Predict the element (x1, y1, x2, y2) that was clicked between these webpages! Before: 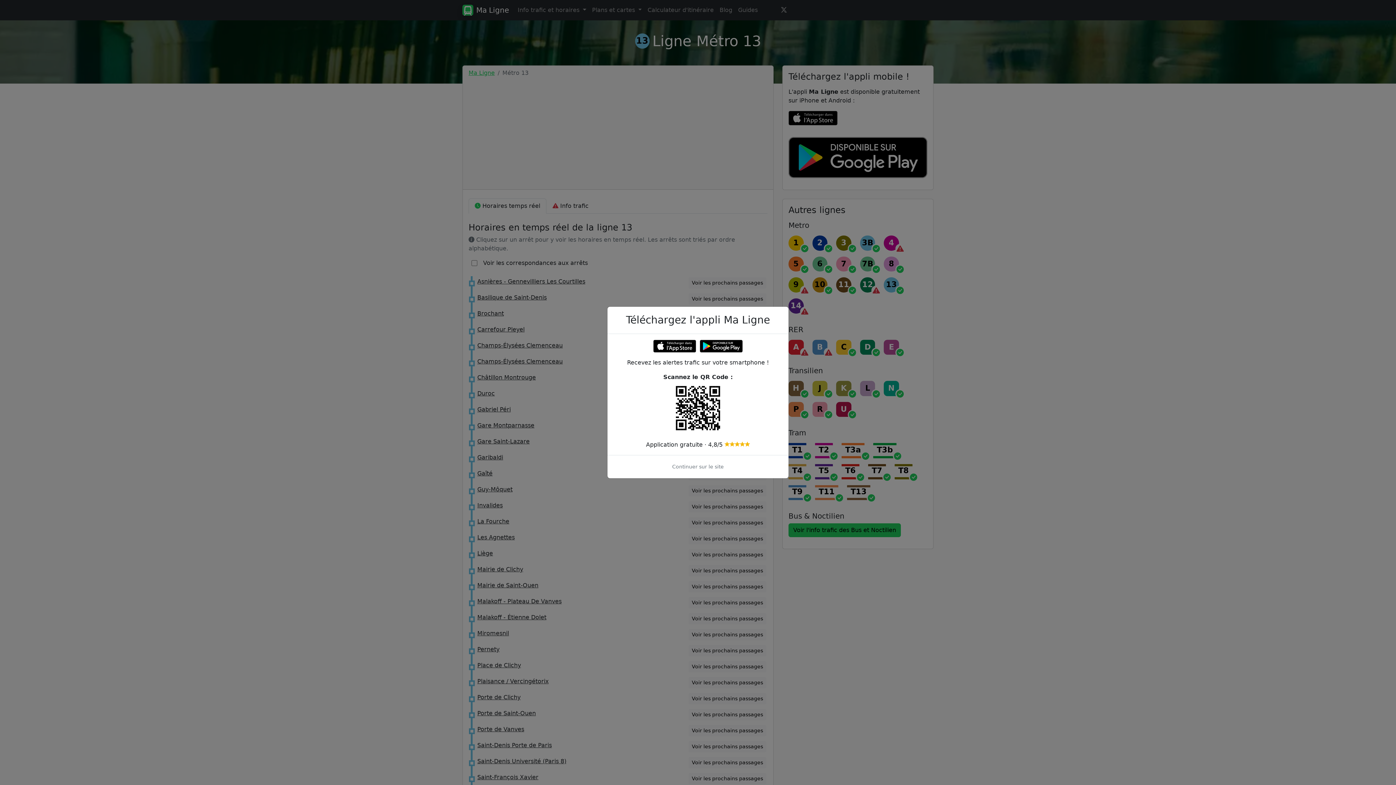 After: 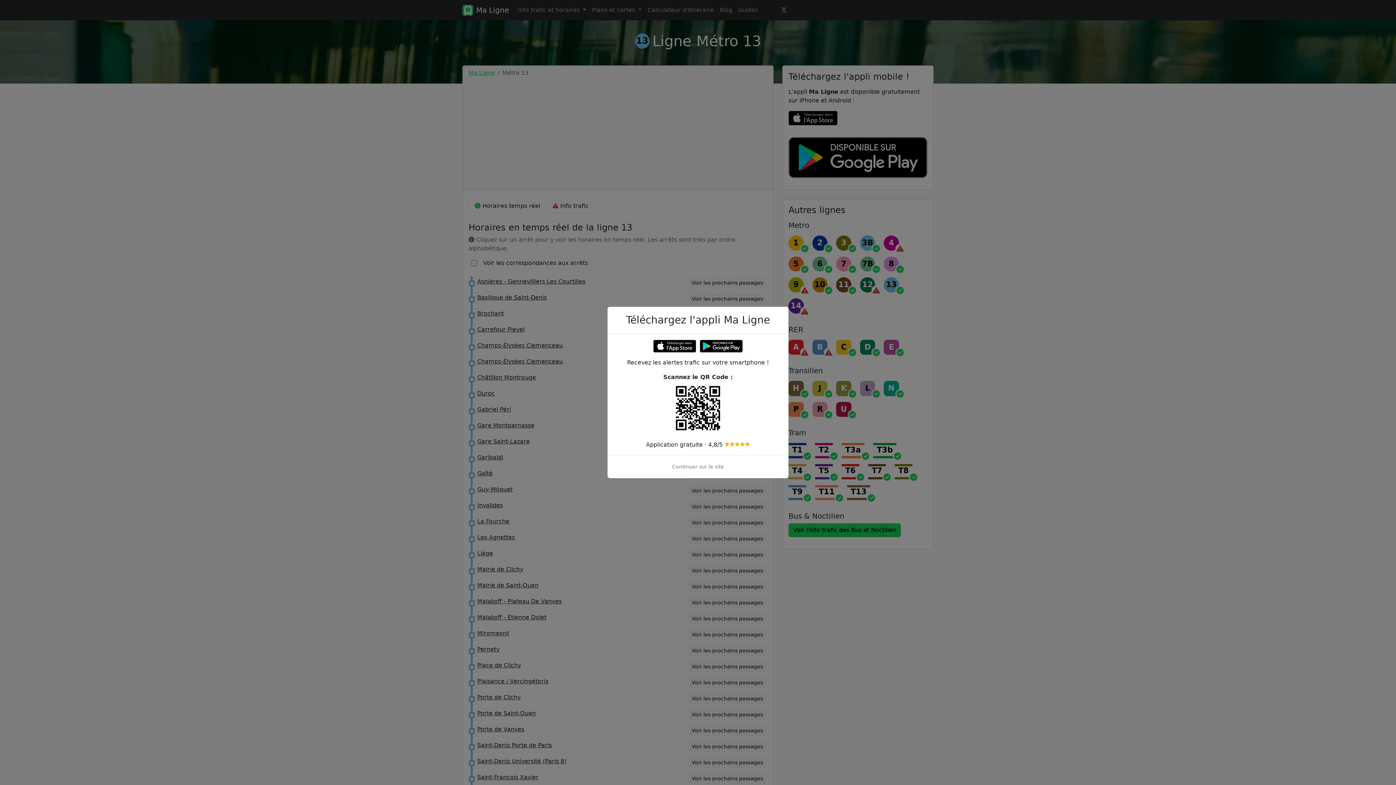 Action: bbox: (700, 342, 742, 349)